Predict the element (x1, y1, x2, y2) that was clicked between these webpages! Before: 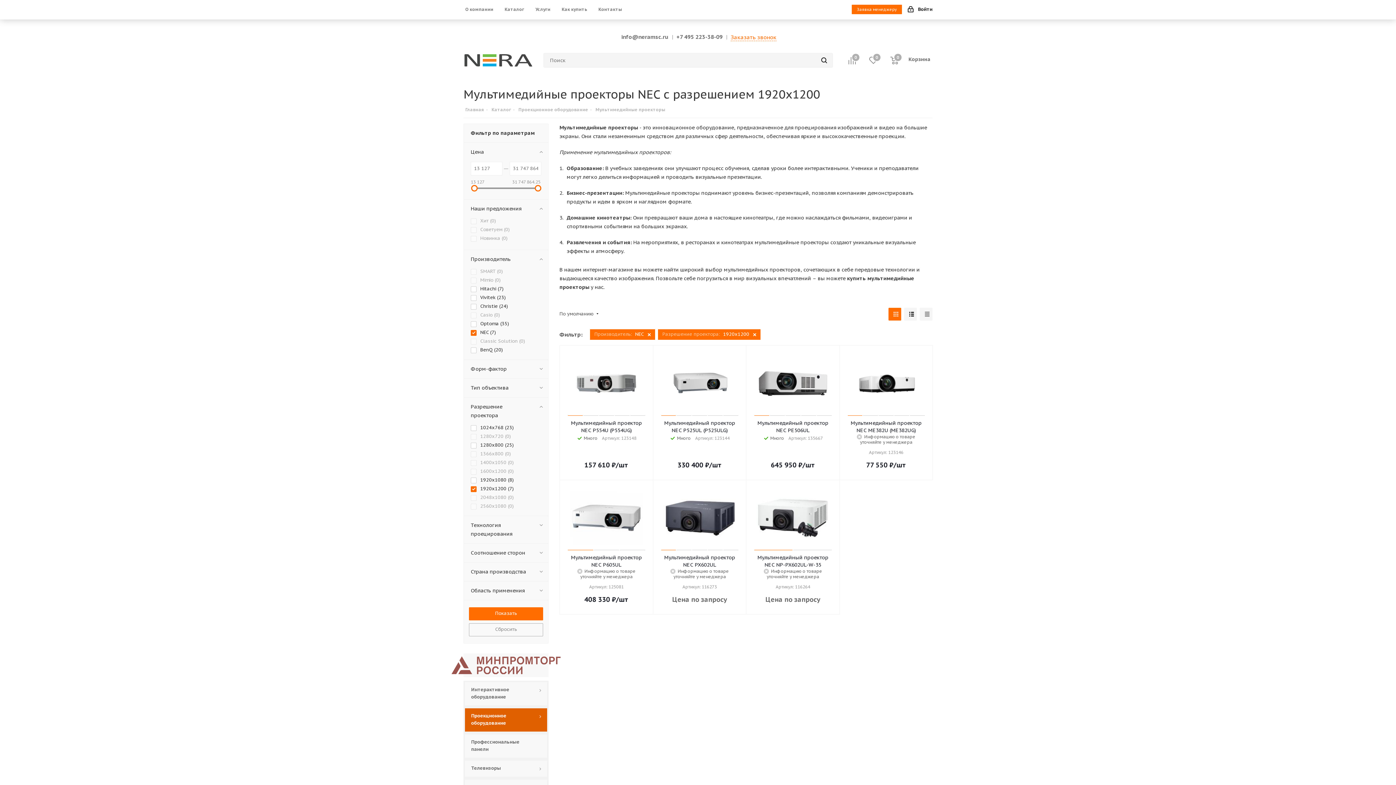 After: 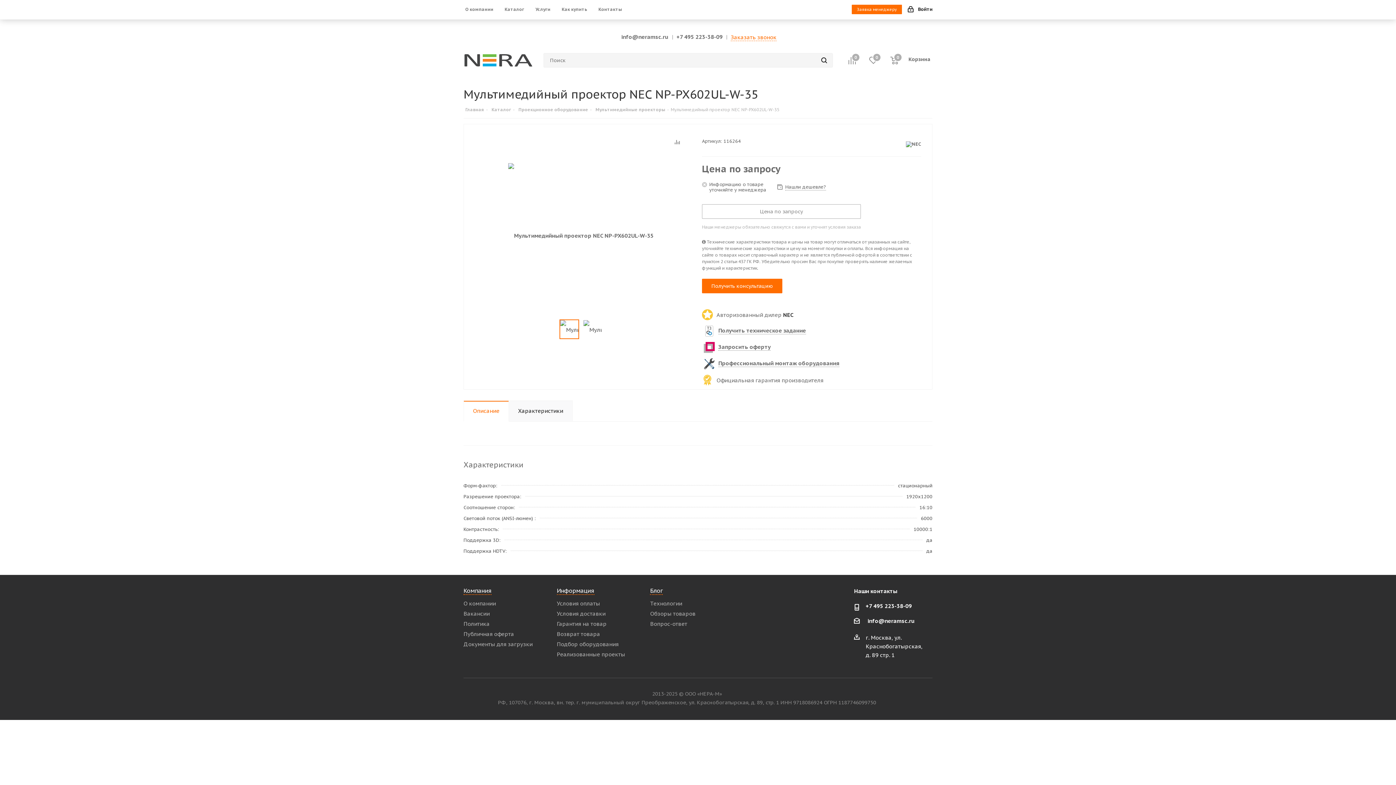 Action: bbox: (753, 554, 832, 568) label: Мультимедийный проектор NEC NP-PX602UL-W-35